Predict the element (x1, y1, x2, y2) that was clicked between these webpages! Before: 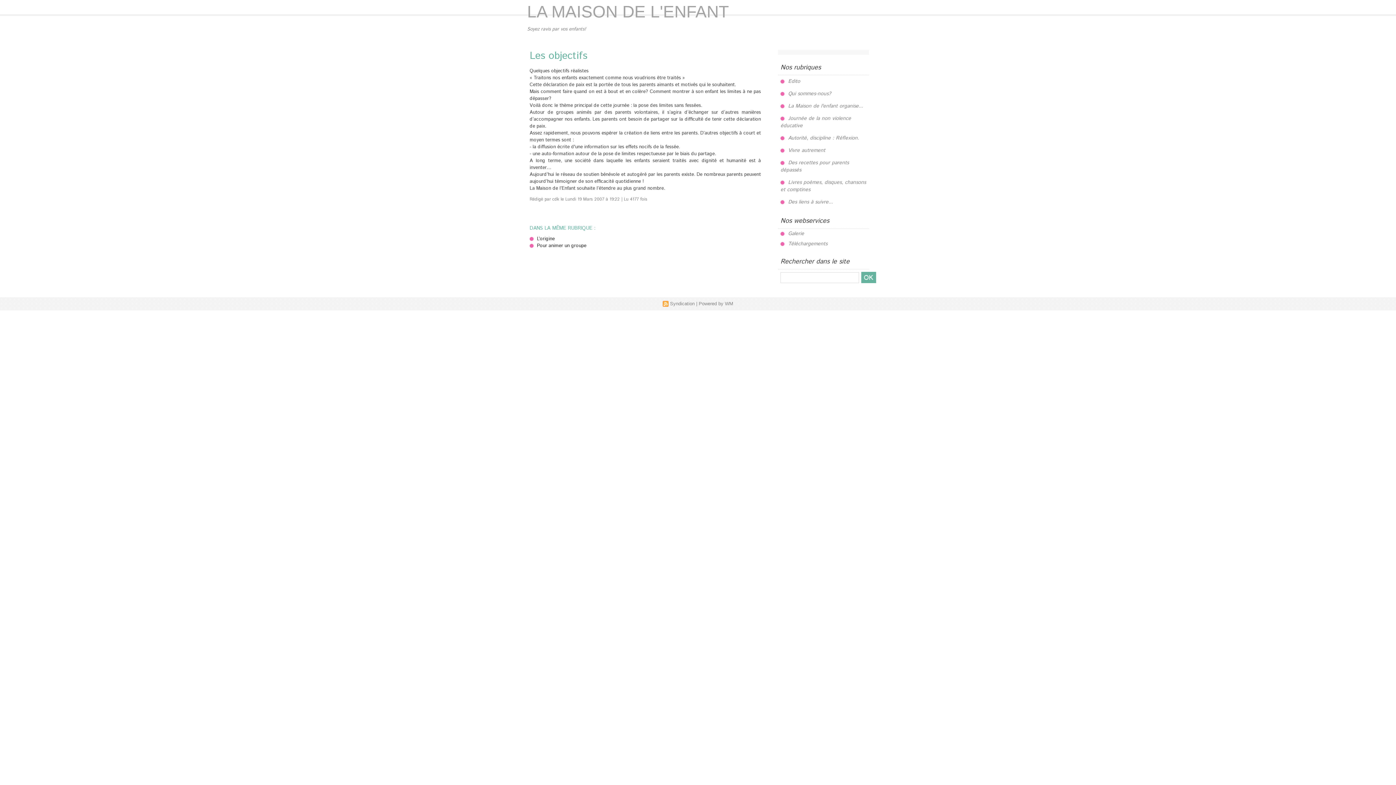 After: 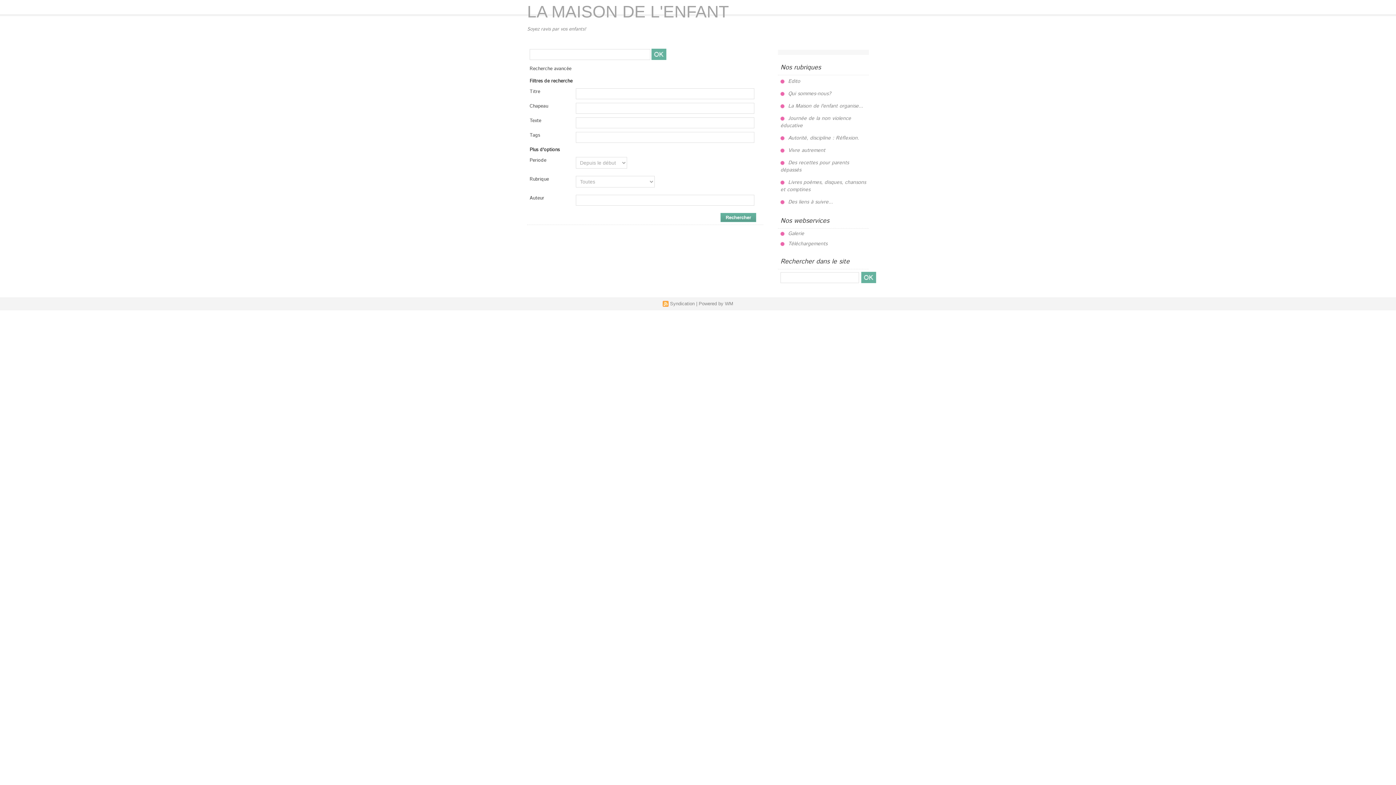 Action: label: Recherche avancée bbox: (780, 285, 816, 289)